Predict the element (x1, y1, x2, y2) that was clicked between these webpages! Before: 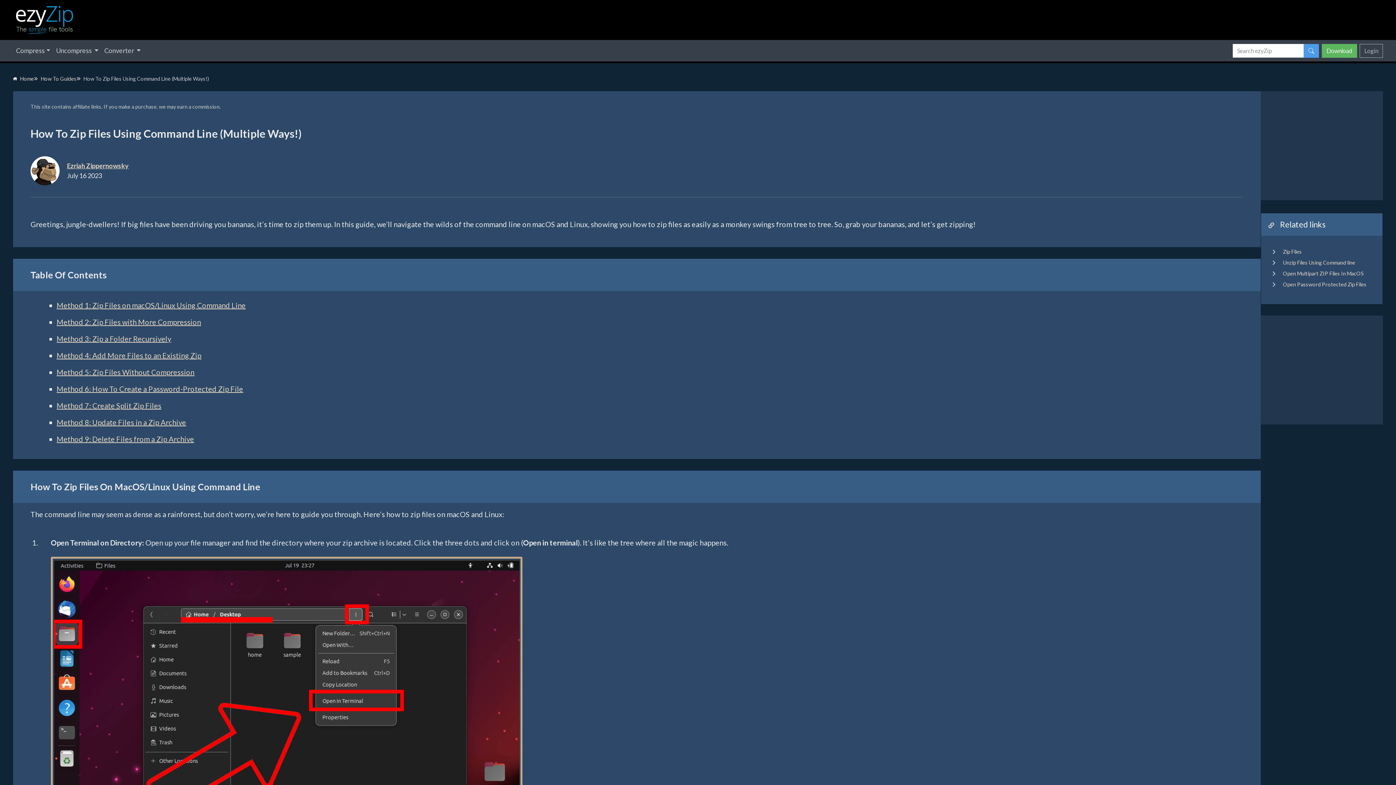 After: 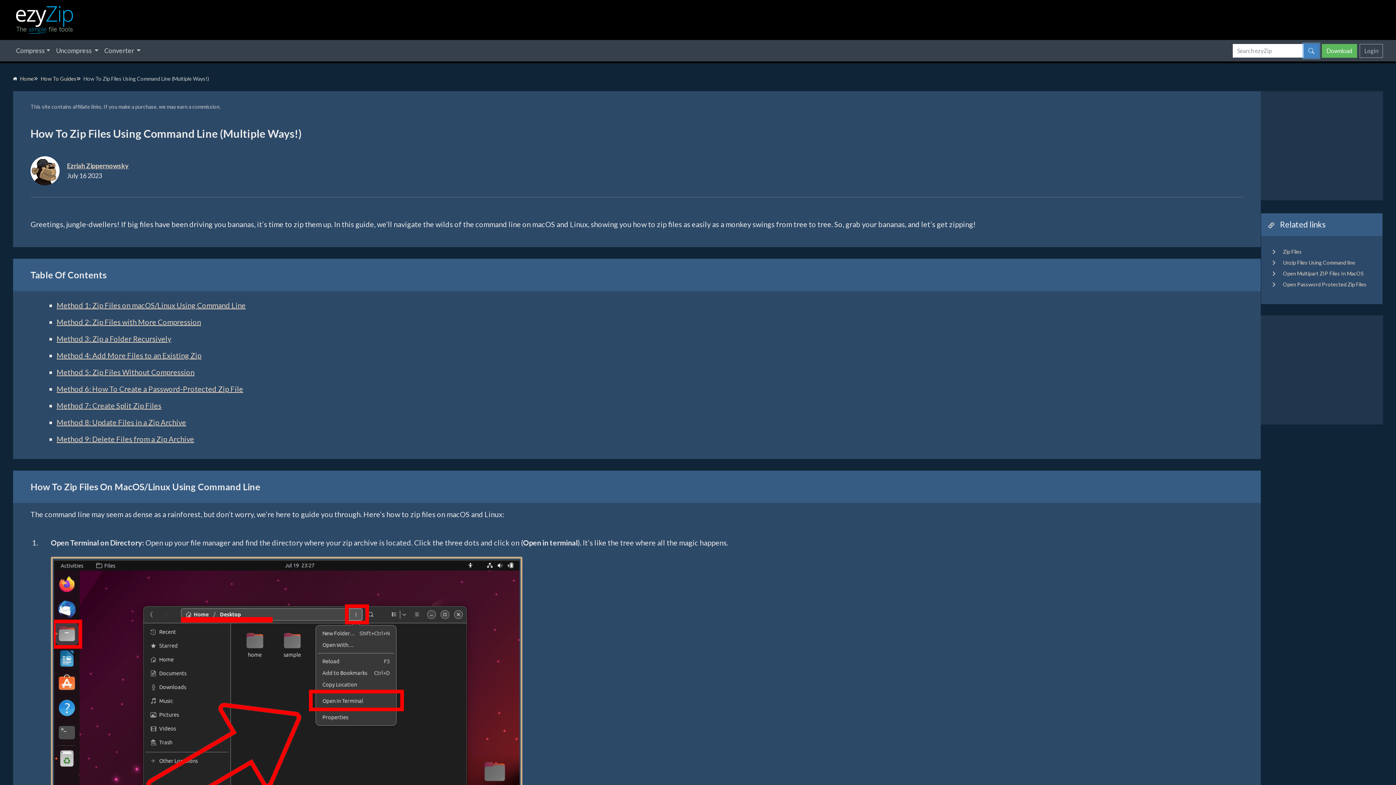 Action: bbox: (1304, 43, 1319, 57)